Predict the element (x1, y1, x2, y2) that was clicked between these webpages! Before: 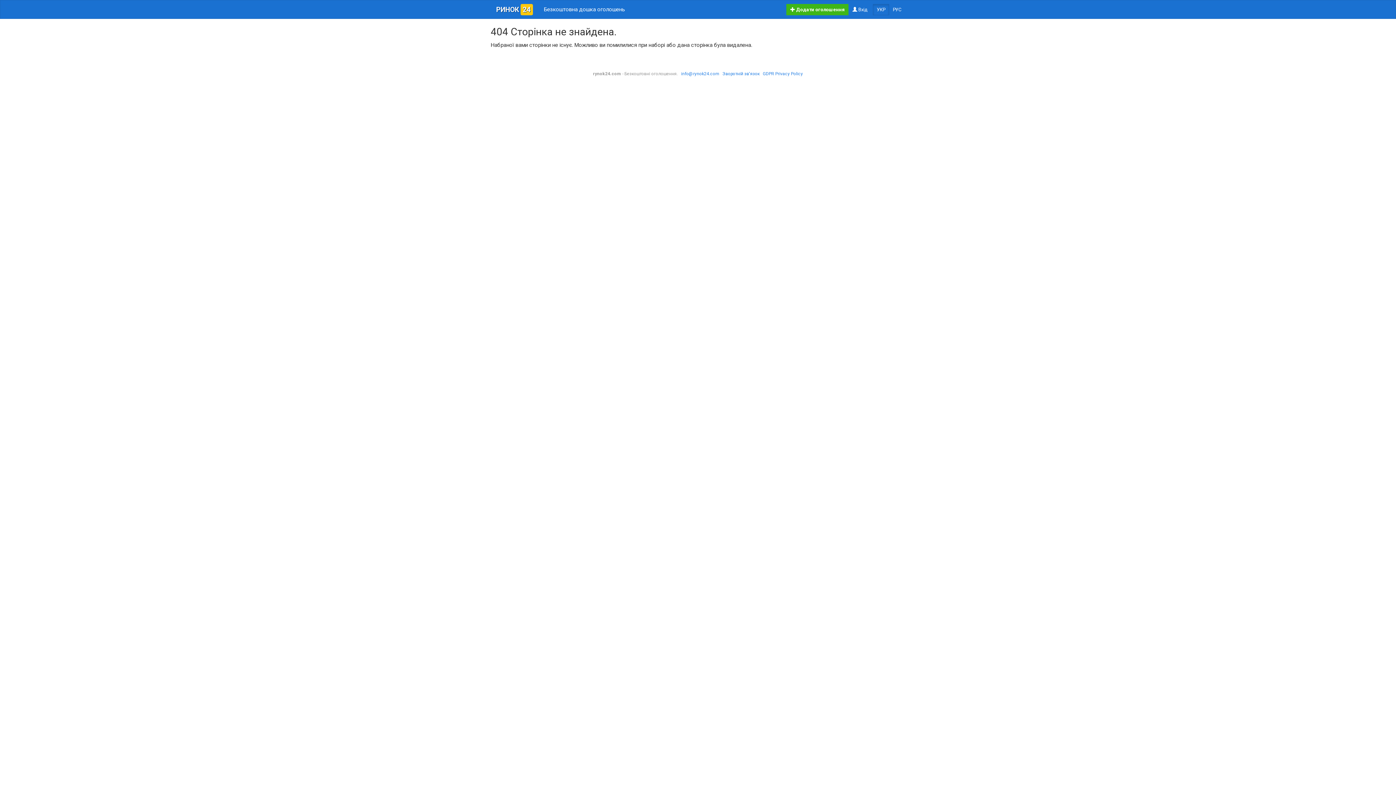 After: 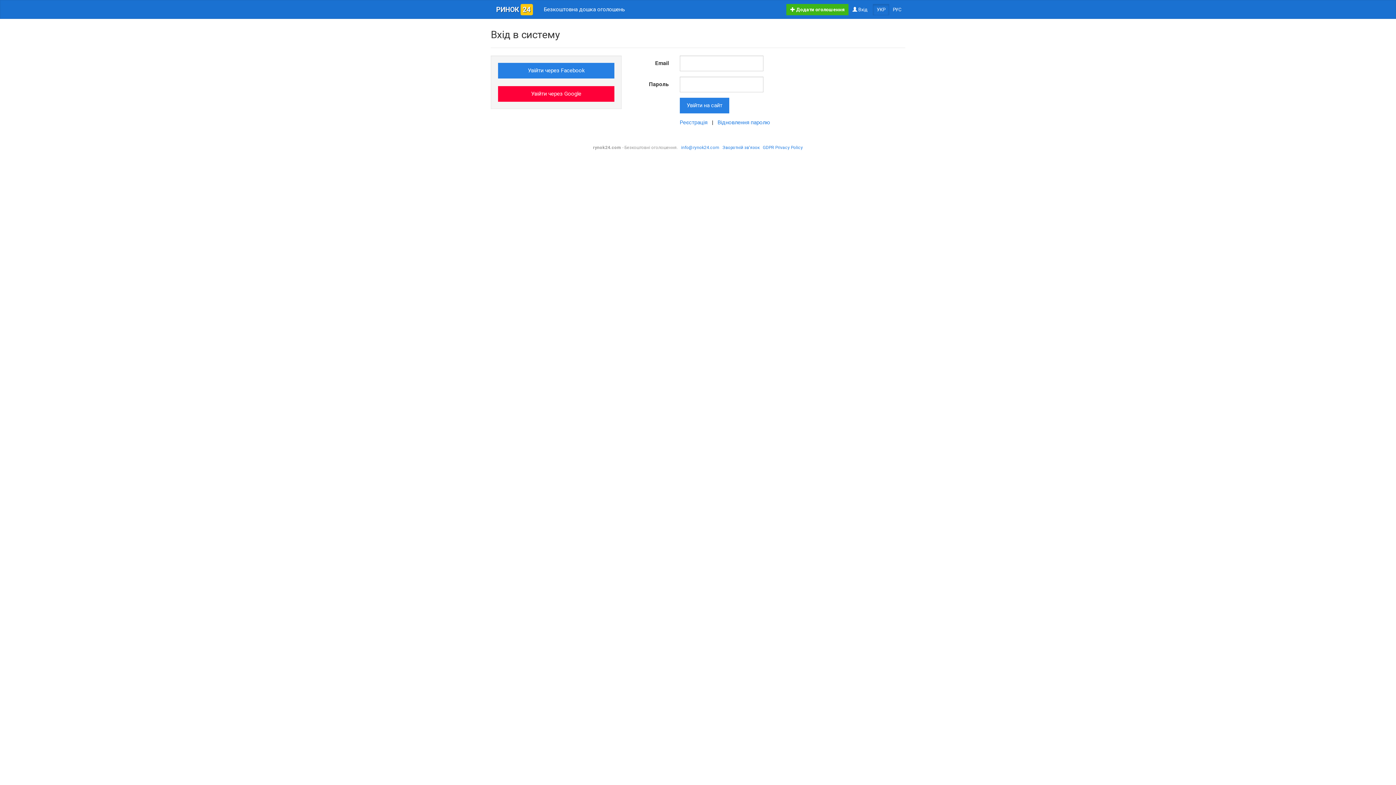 Action: bbox: (786, 3, 849, 15) label:  Додати оголошення